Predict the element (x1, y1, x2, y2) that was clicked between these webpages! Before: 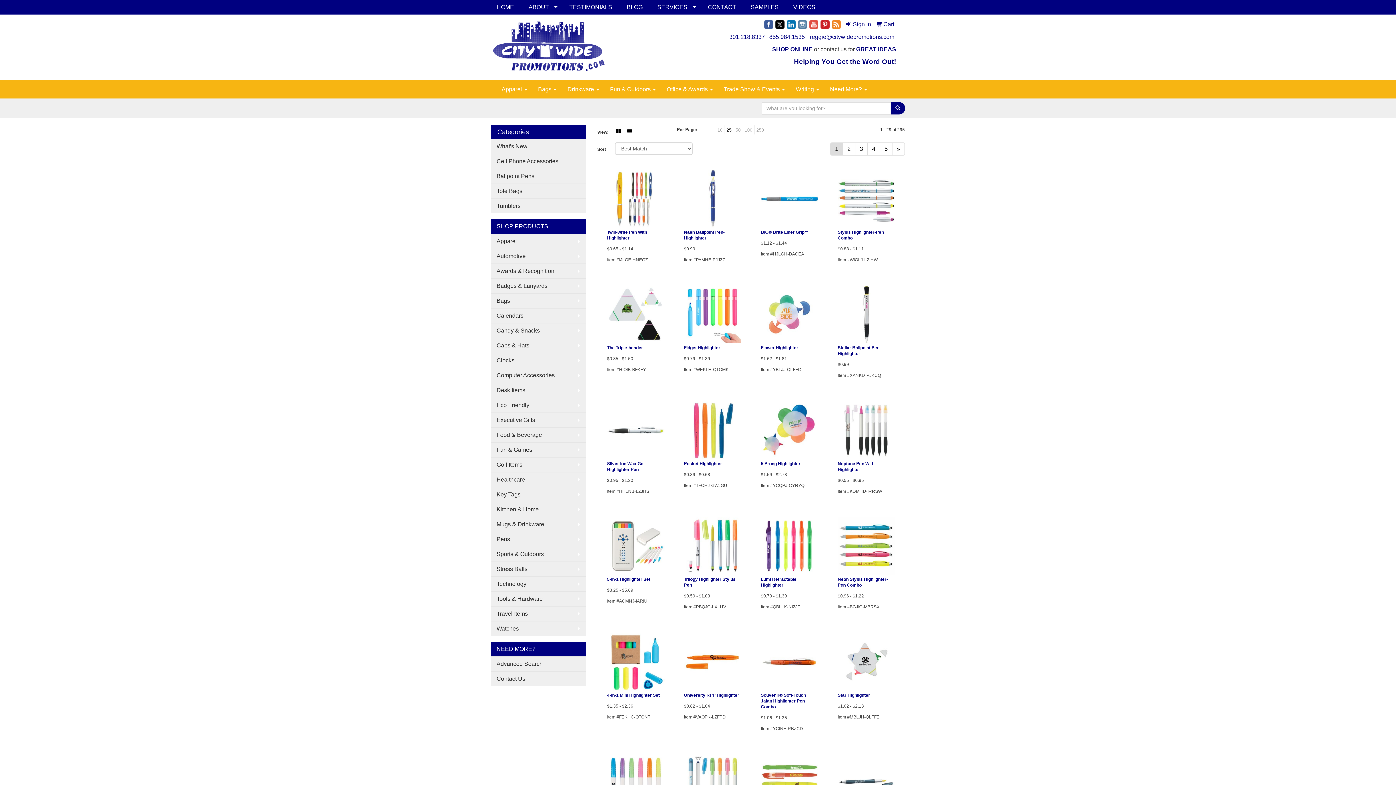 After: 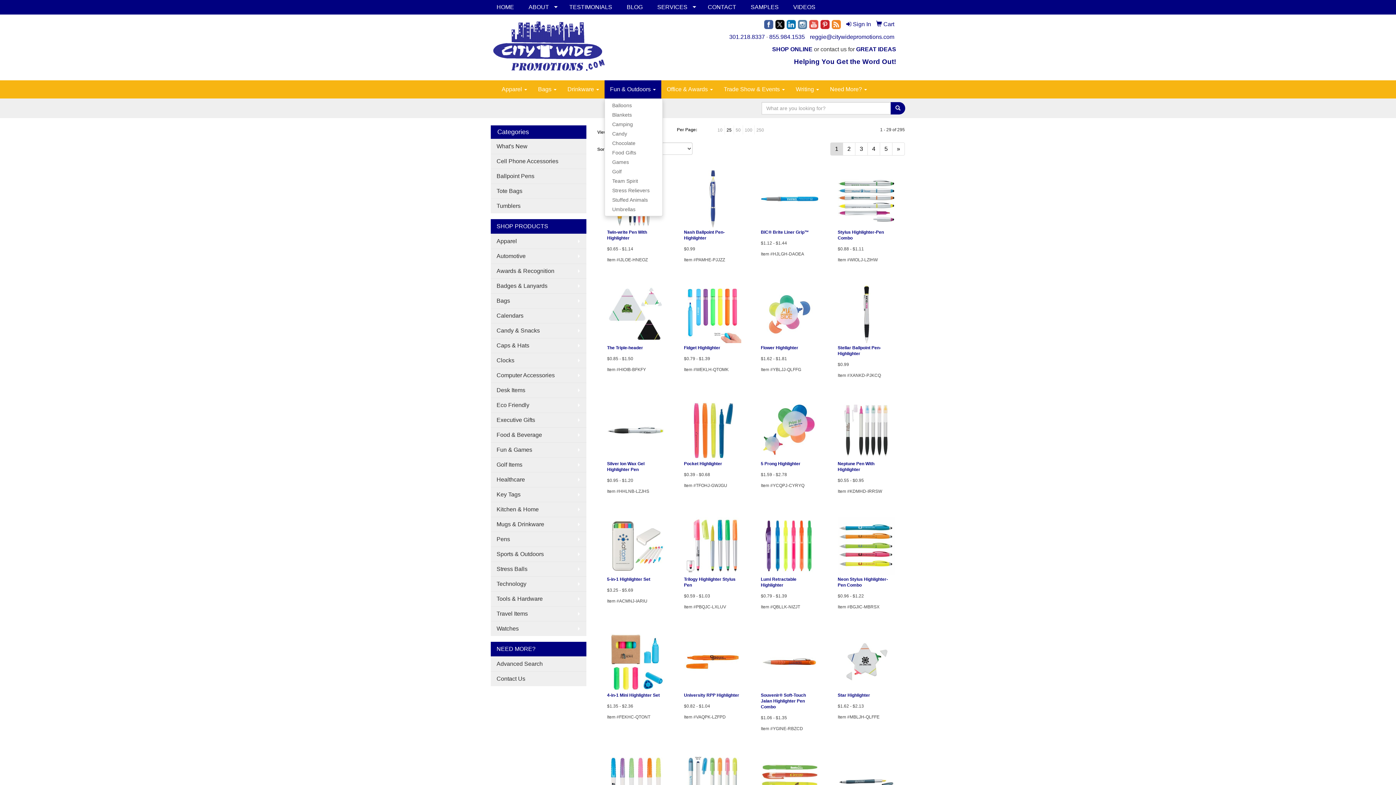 Action: bbox: (604, 80, 661, 98) label: Fun & Outdoors 